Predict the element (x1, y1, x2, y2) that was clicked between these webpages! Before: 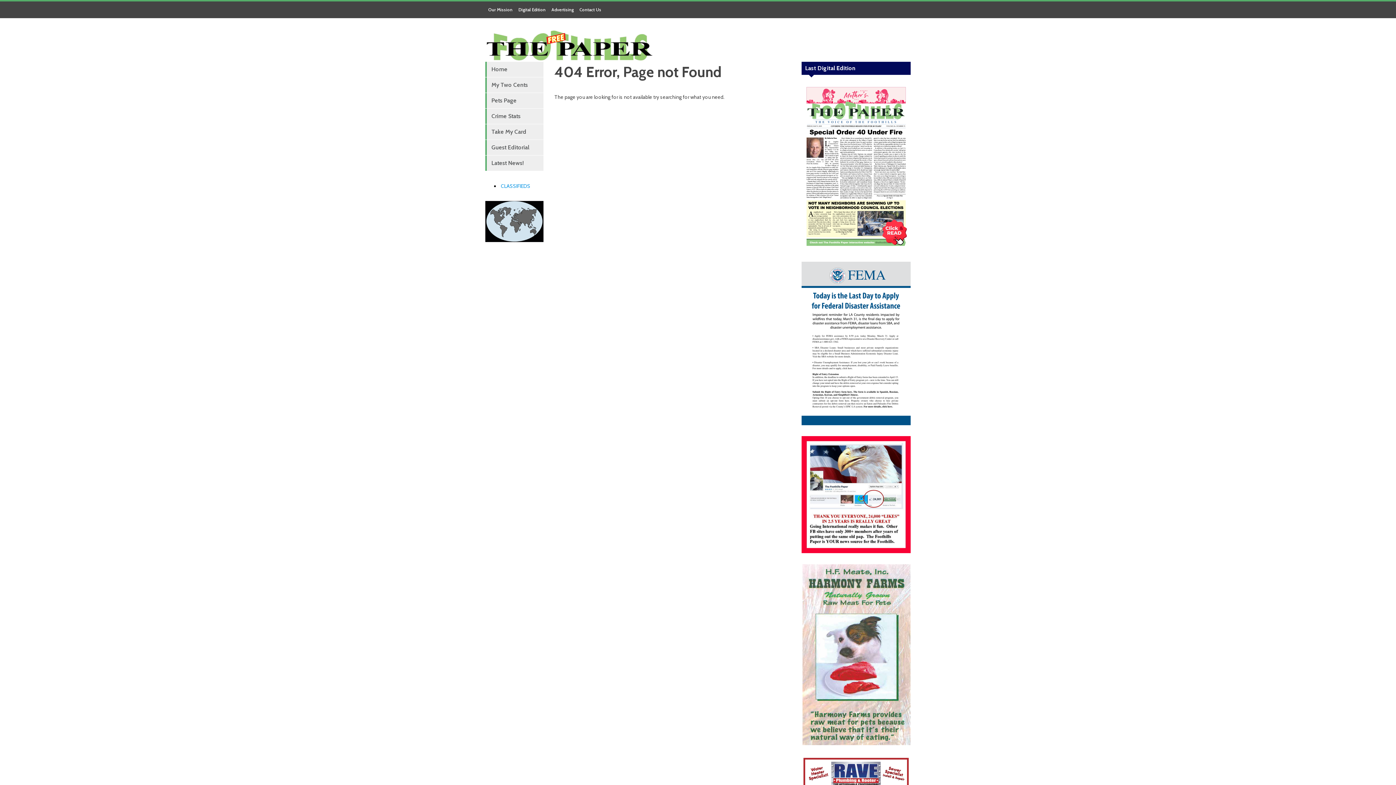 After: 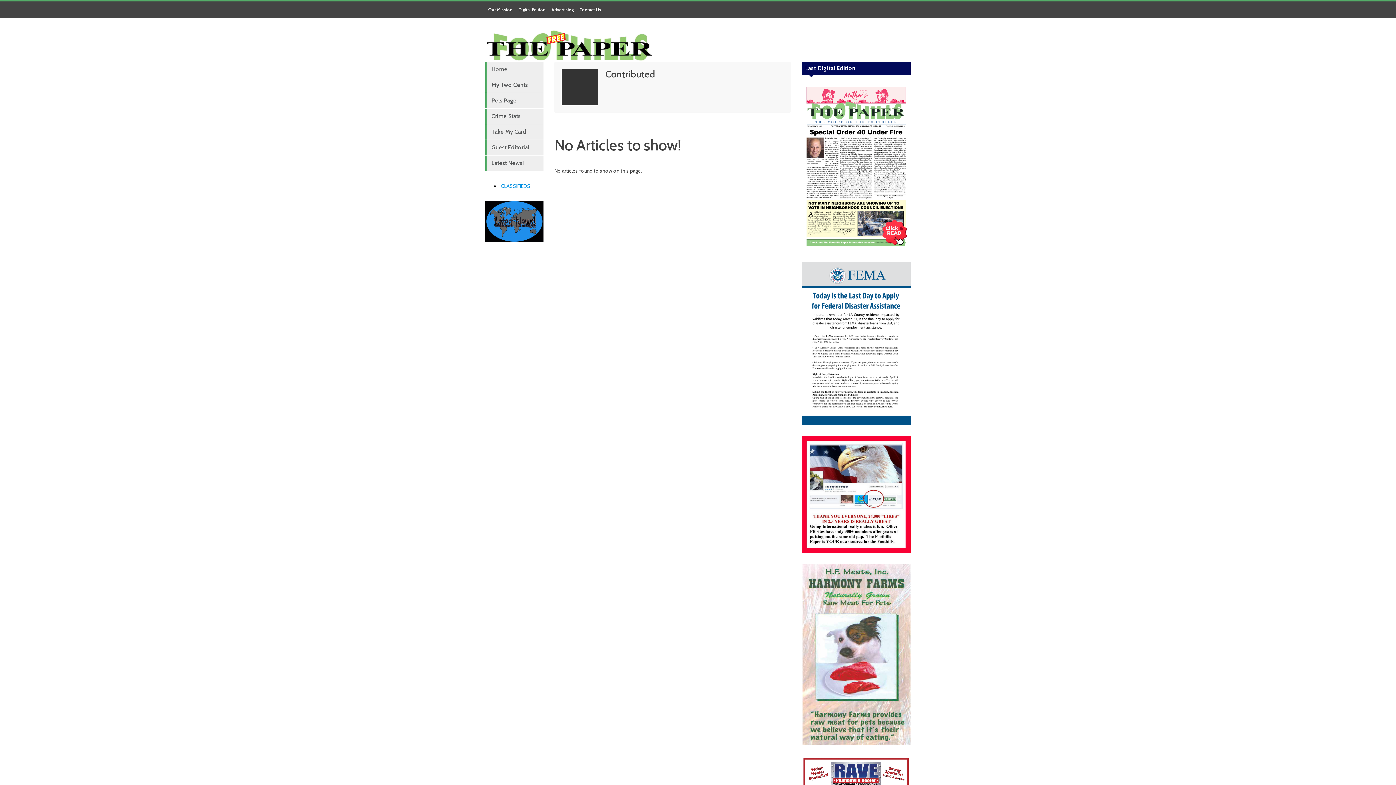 Action: bbox: (486, 140, 543, 155) label: Guest Editorial